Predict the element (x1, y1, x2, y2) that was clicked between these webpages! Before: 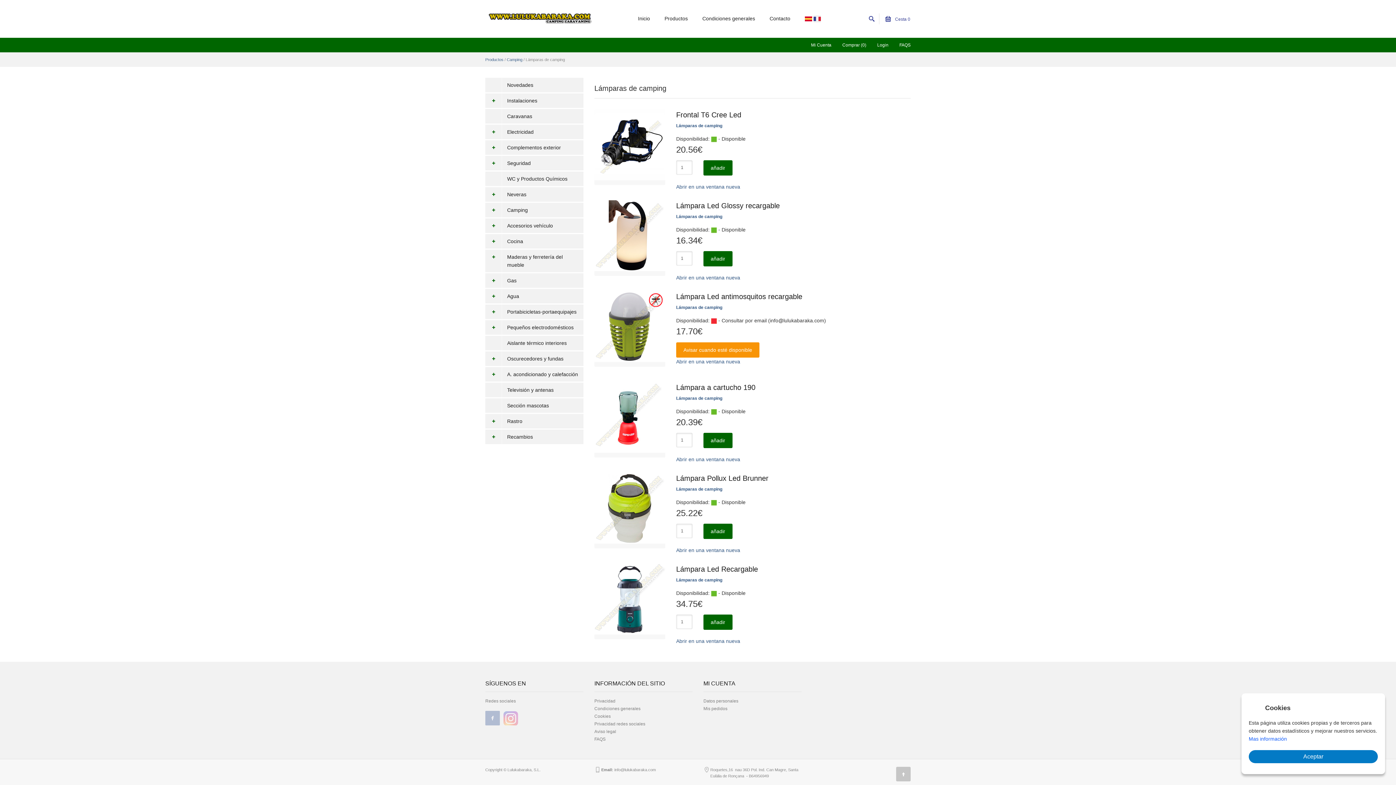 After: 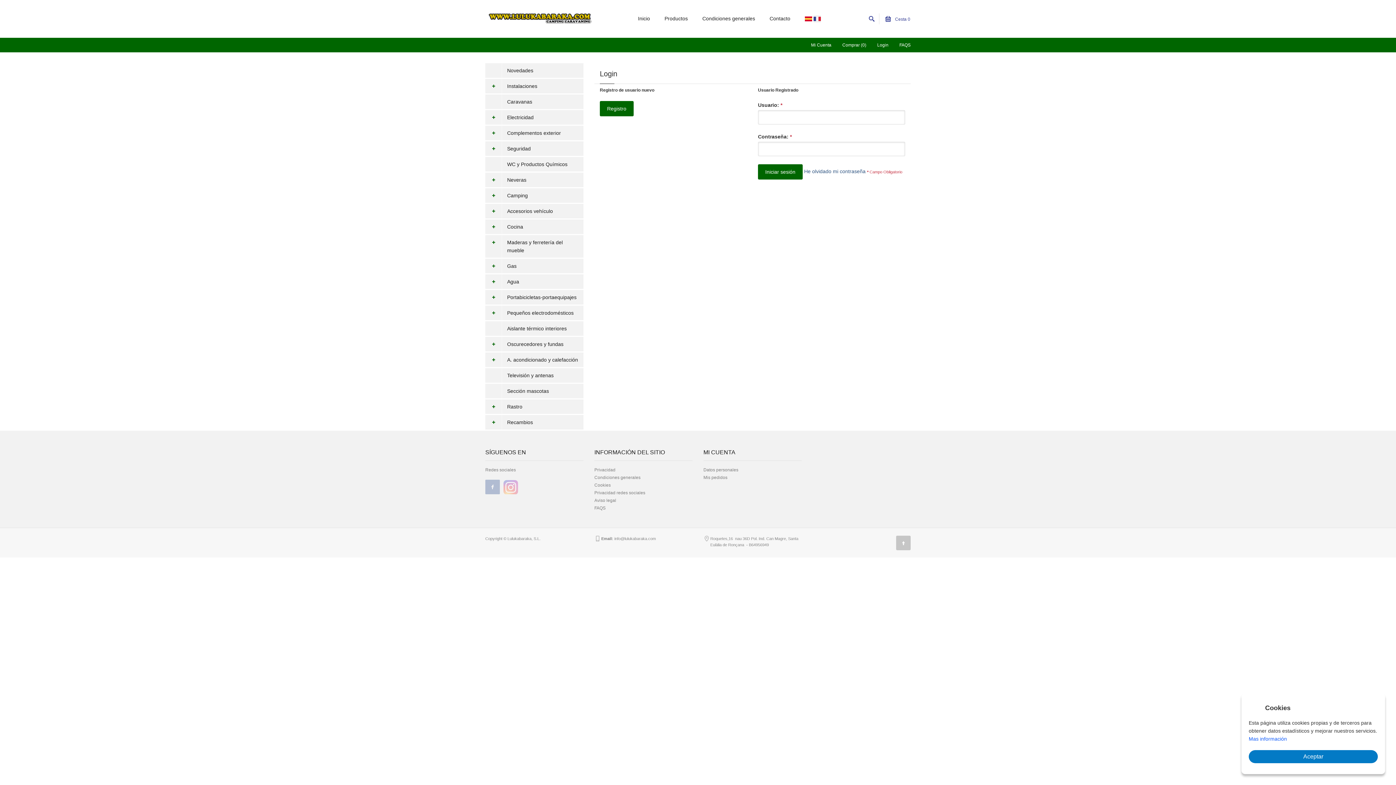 Action: label: Datos personales bbox: (703, 698, 738, 704)